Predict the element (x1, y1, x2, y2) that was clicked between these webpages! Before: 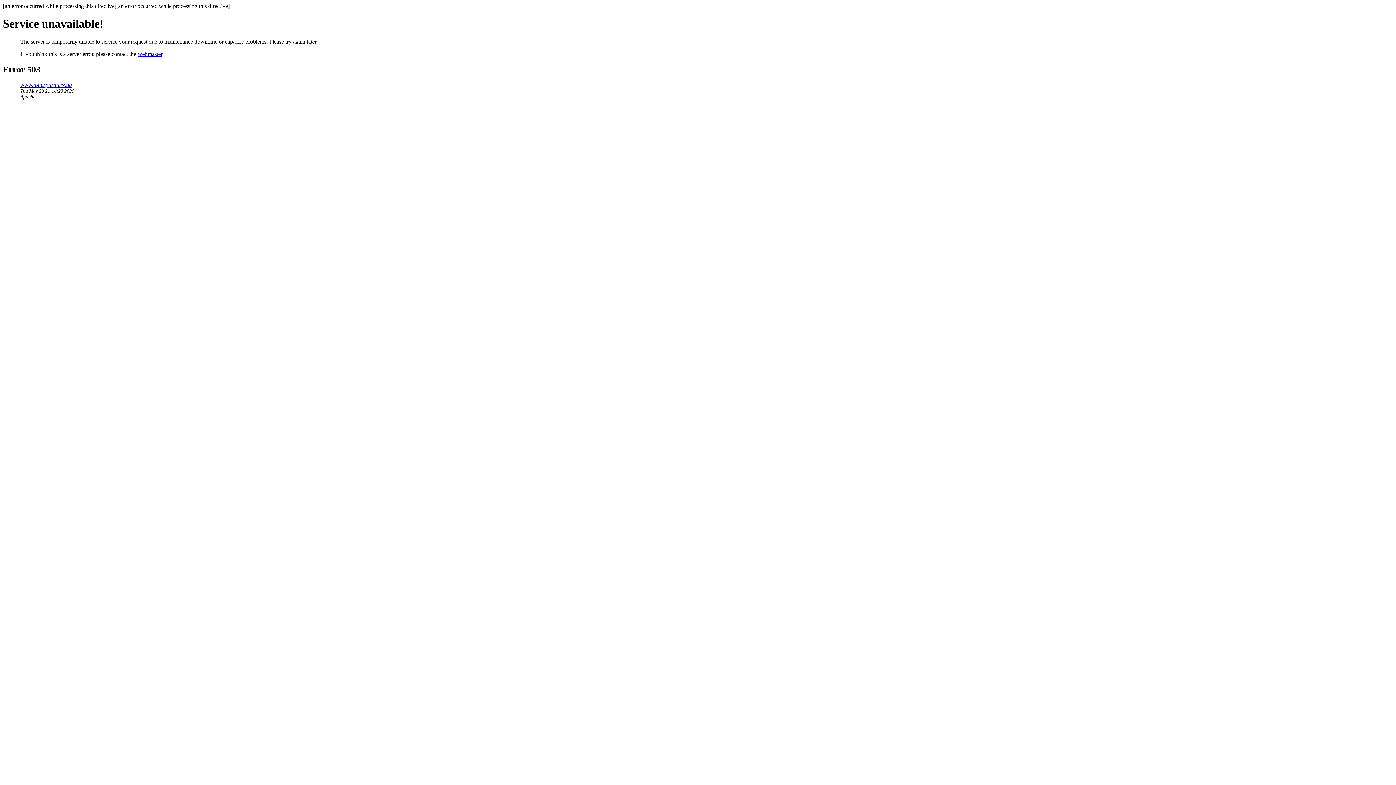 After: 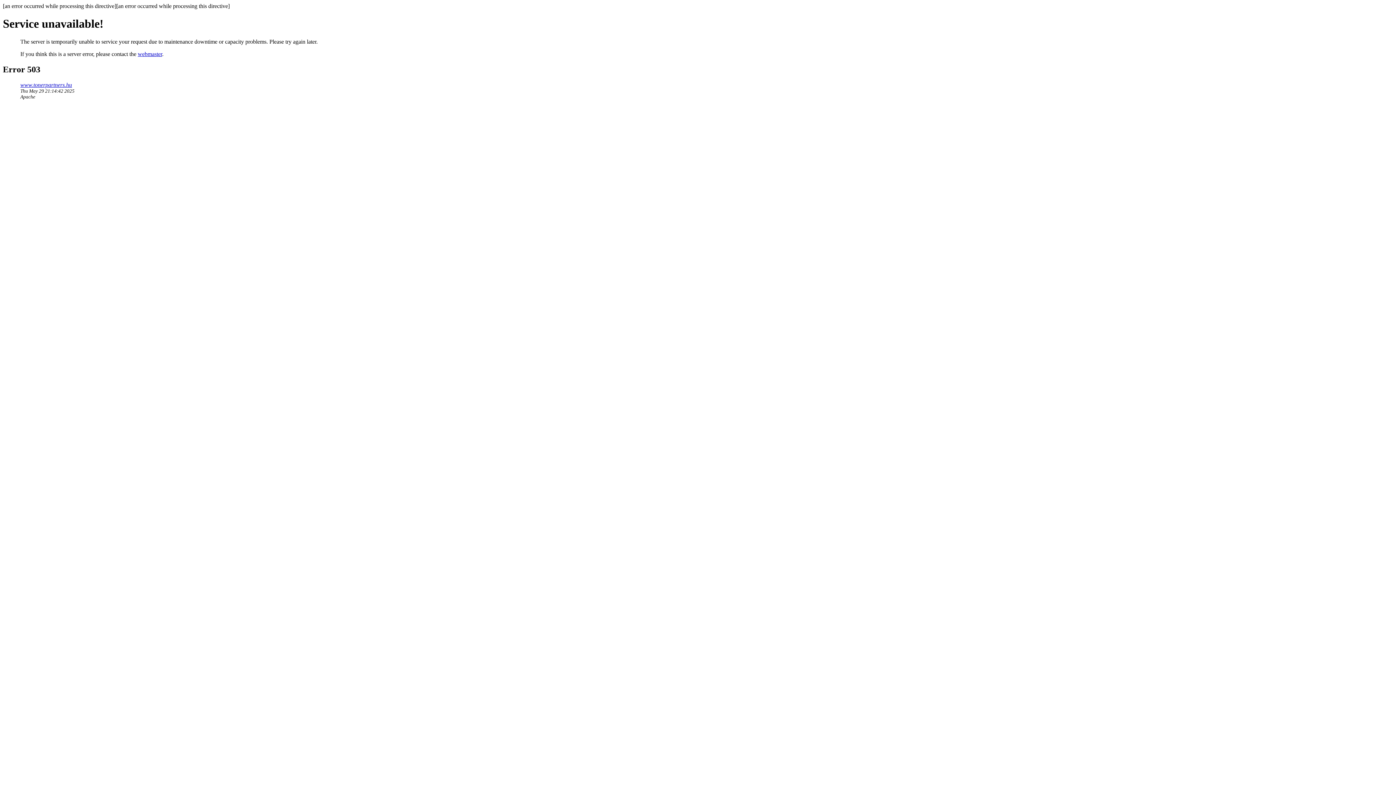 Action: bbox: (20, 81, 72, 87) label: www.tonerpartners.hu